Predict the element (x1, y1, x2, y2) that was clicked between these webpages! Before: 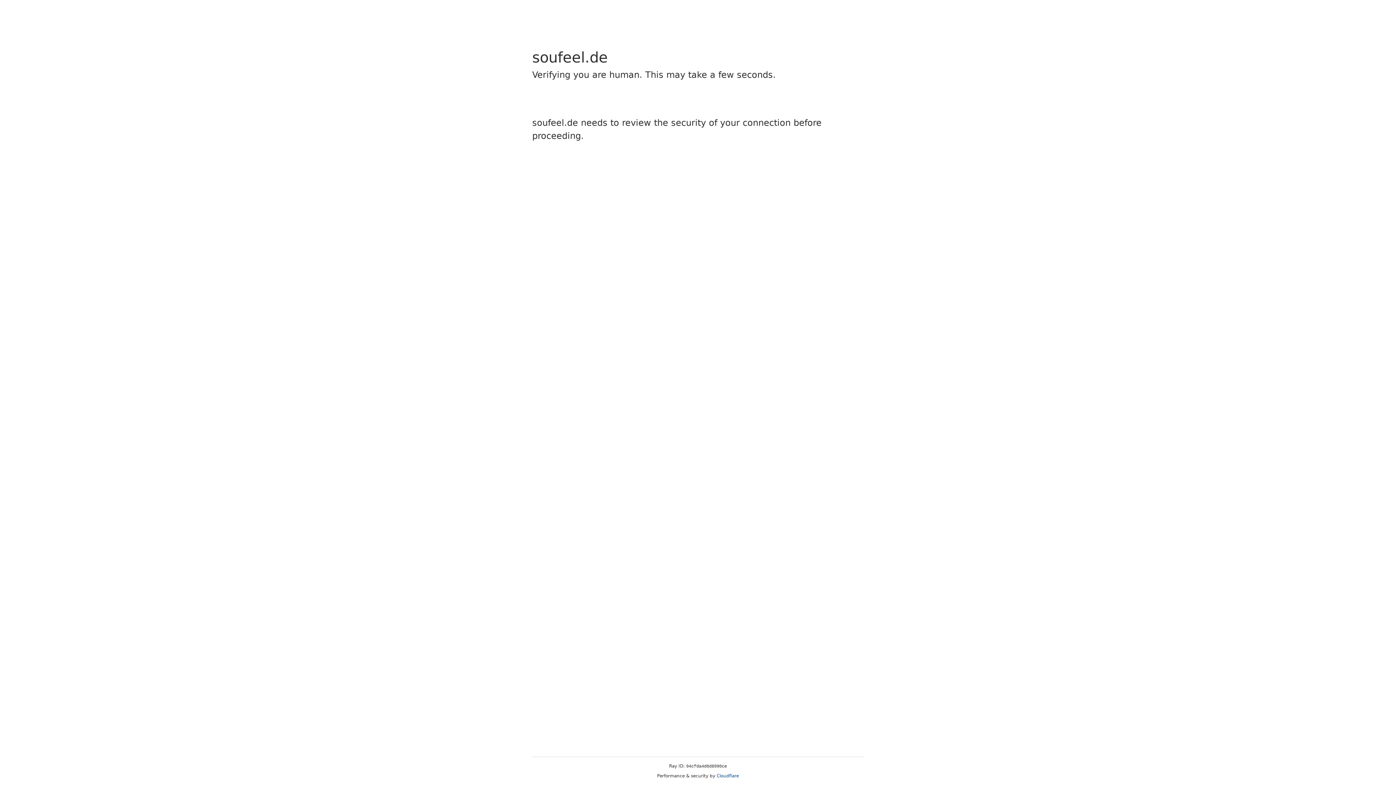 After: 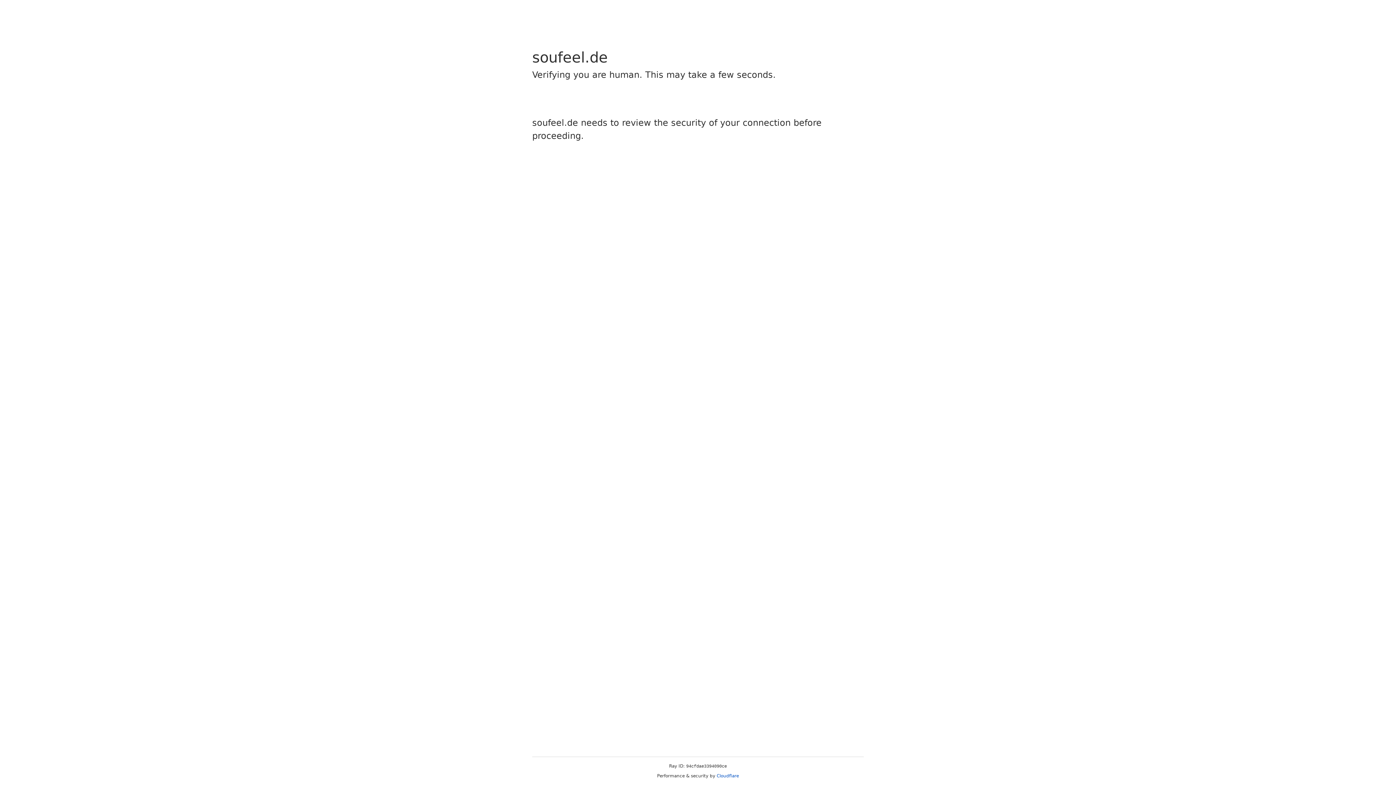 Action: bbox: (716, 773, 739, 778) label: Cloudflare